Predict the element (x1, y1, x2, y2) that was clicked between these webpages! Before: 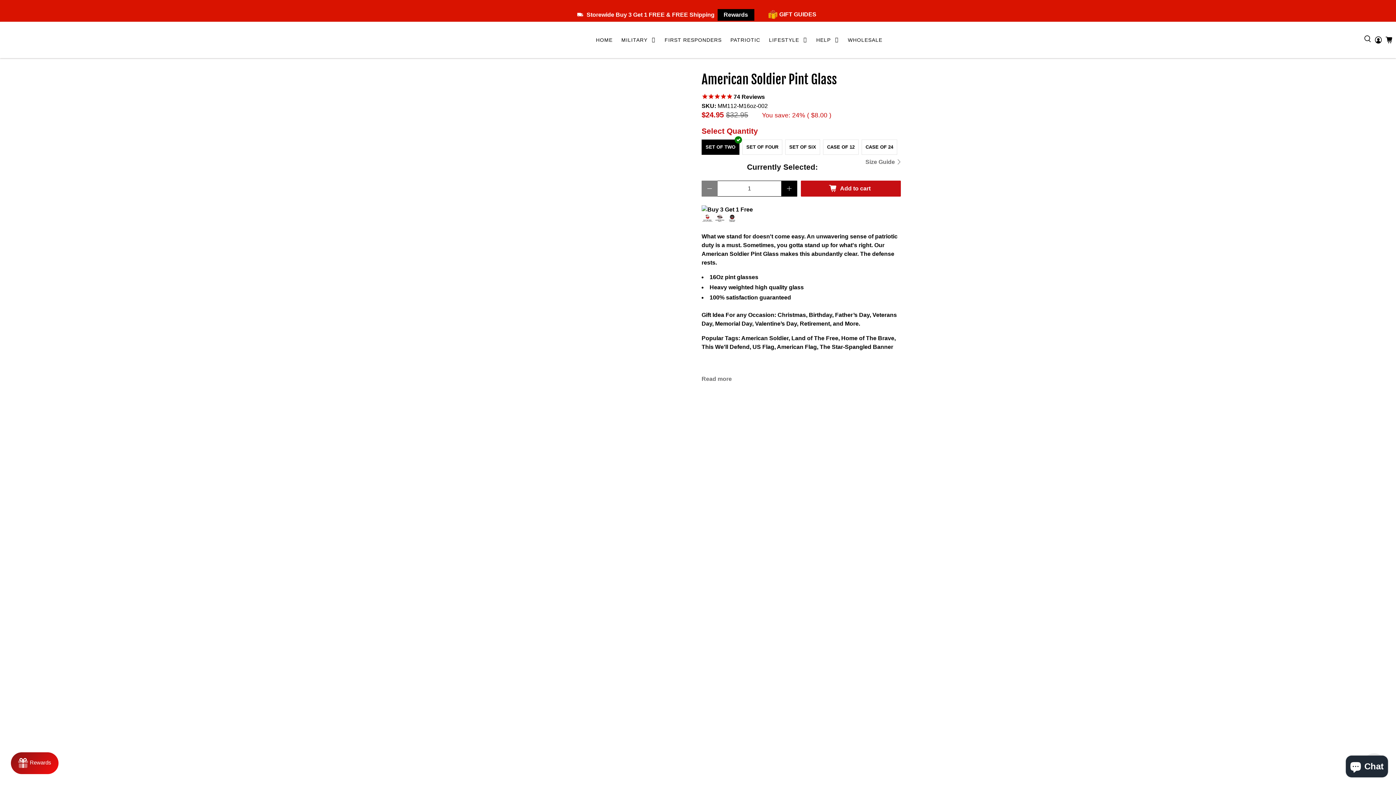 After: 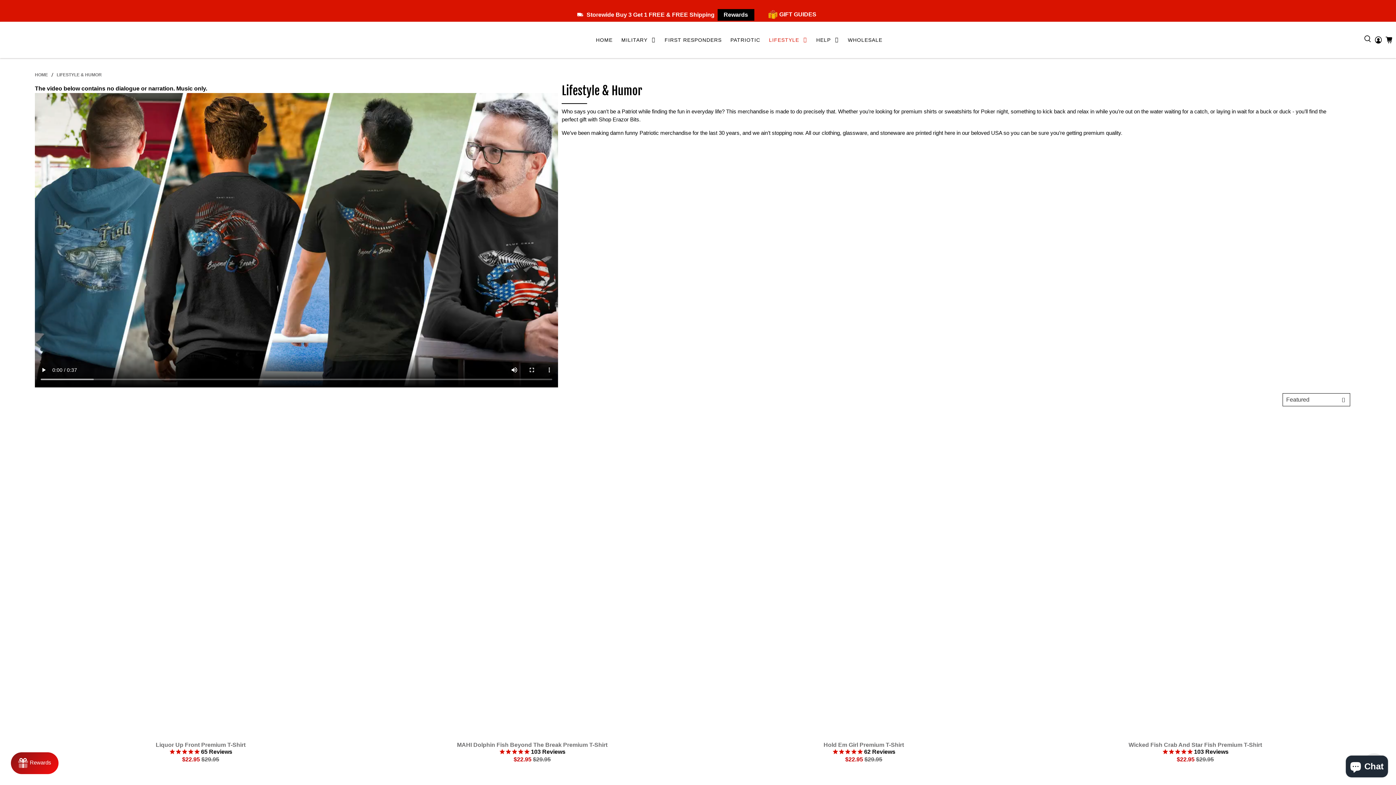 Action: bbox: (764, 30, 812, 49) label: LIFESTYLE